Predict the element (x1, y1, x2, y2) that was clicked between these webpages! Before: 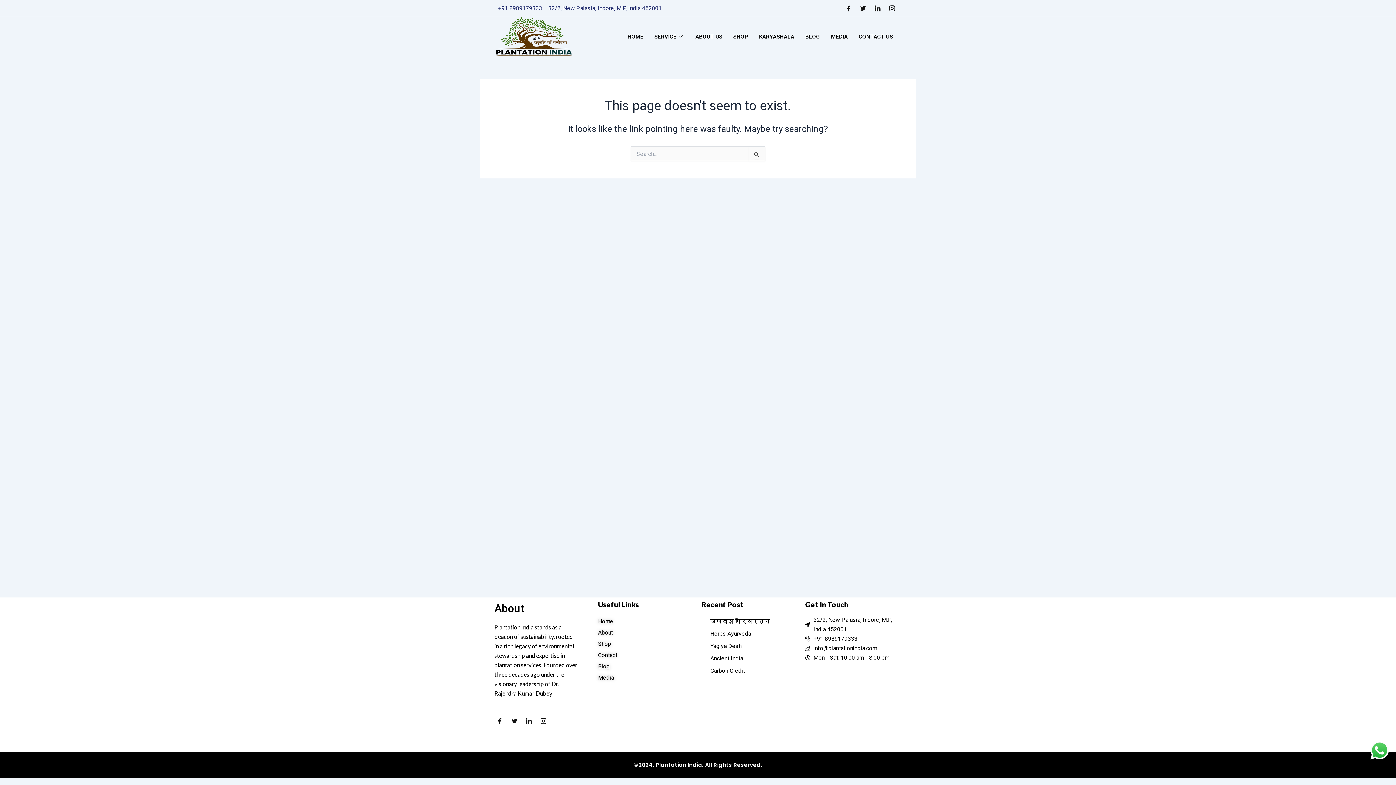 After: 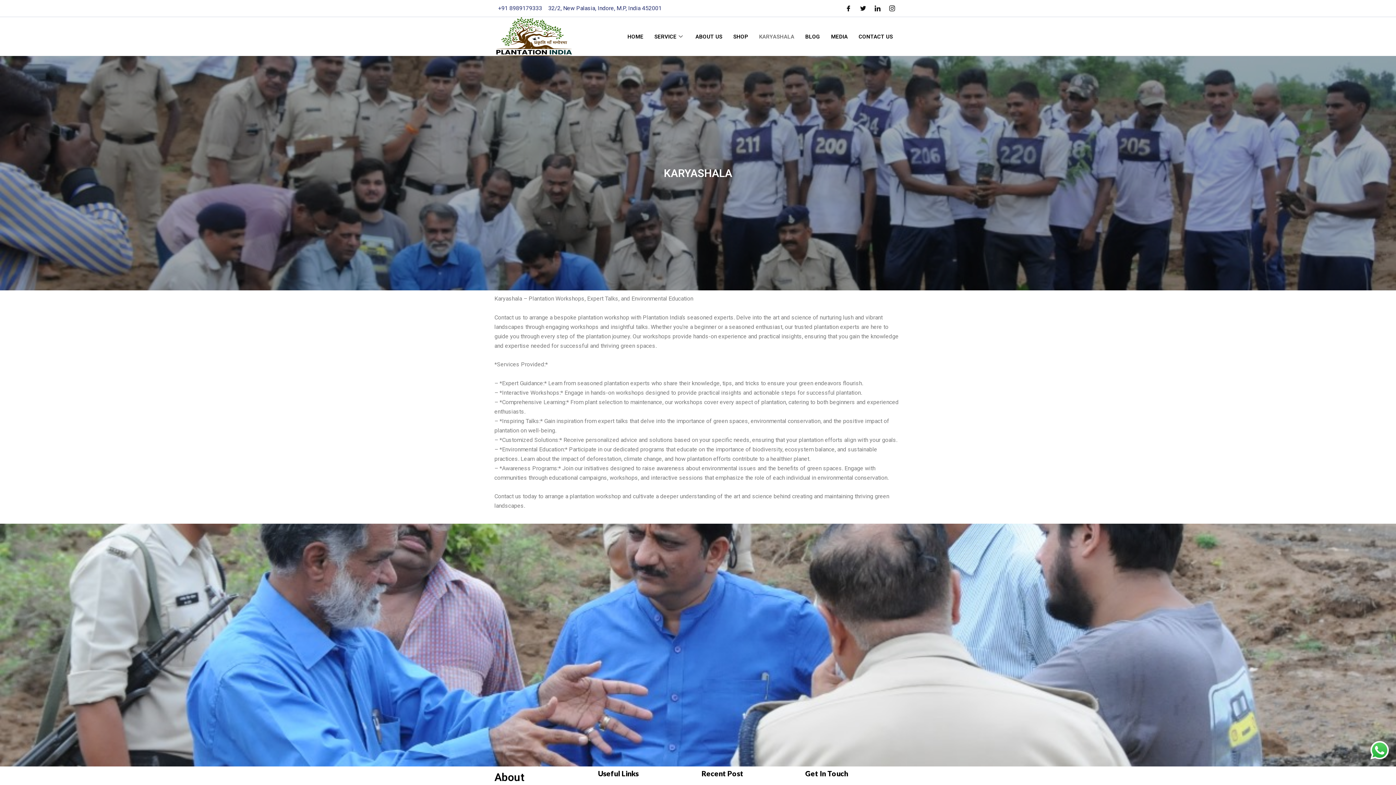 Action: label: KARYASHALA bbox: (753, 22, 800, 51)